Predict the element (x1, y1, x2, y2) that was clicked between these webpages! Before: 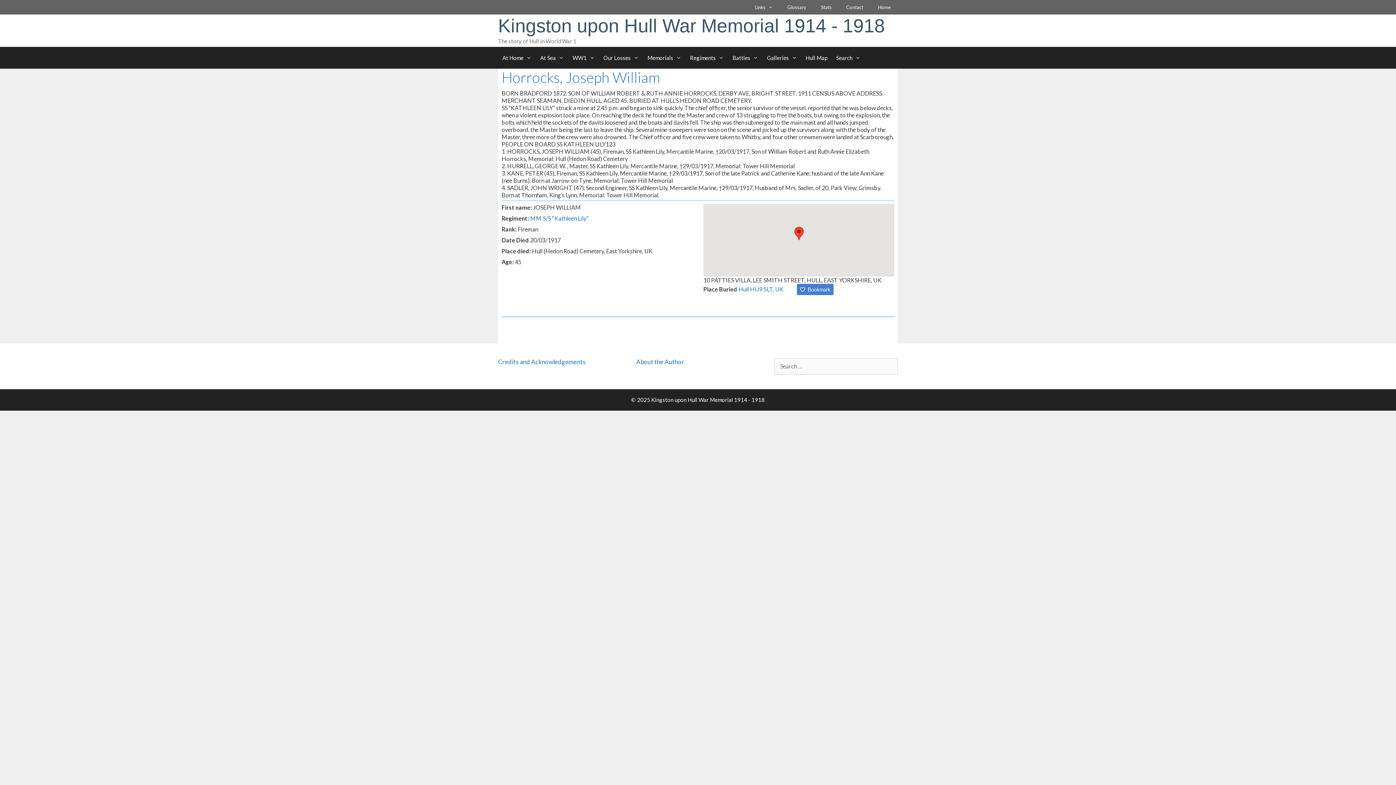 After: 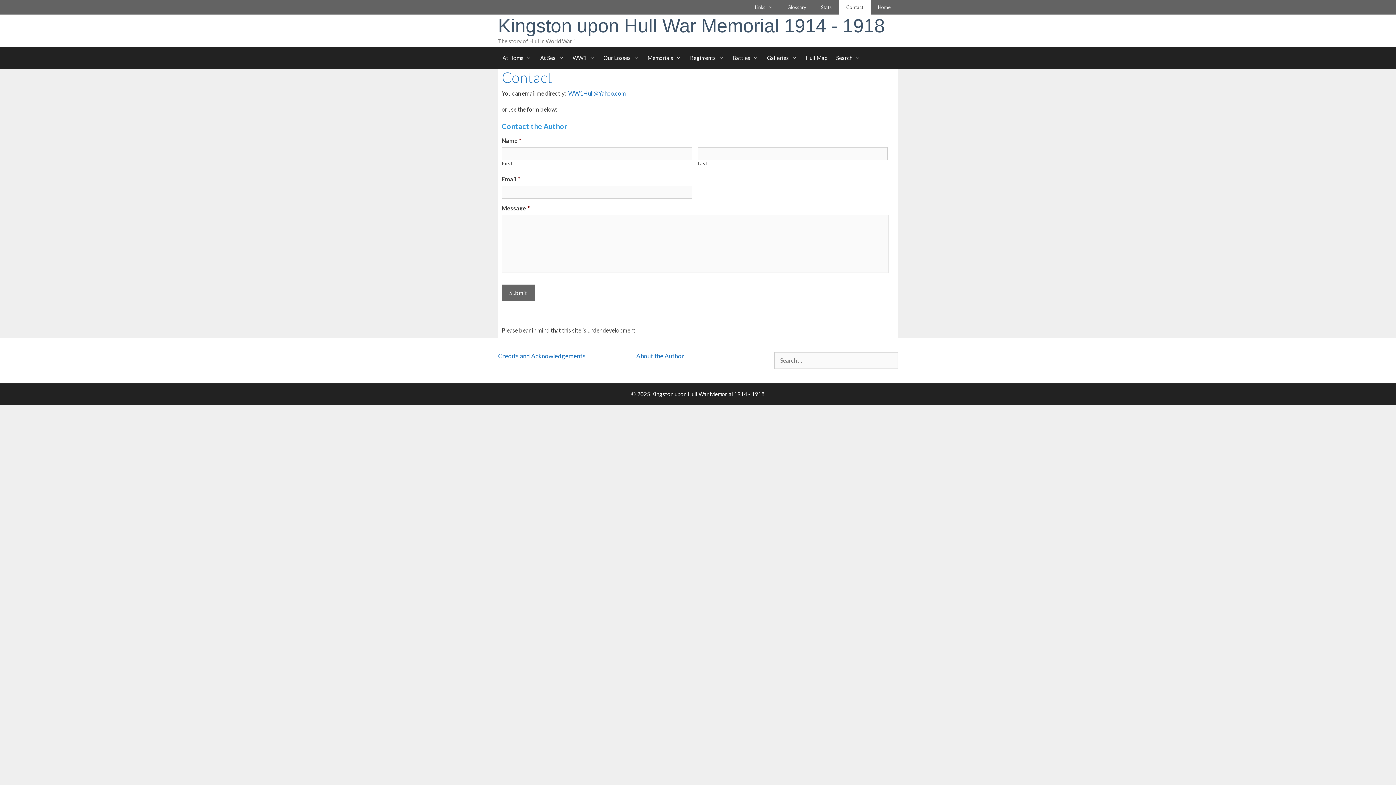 Action: bbox: (839, 0, 870, 14) label: Contact